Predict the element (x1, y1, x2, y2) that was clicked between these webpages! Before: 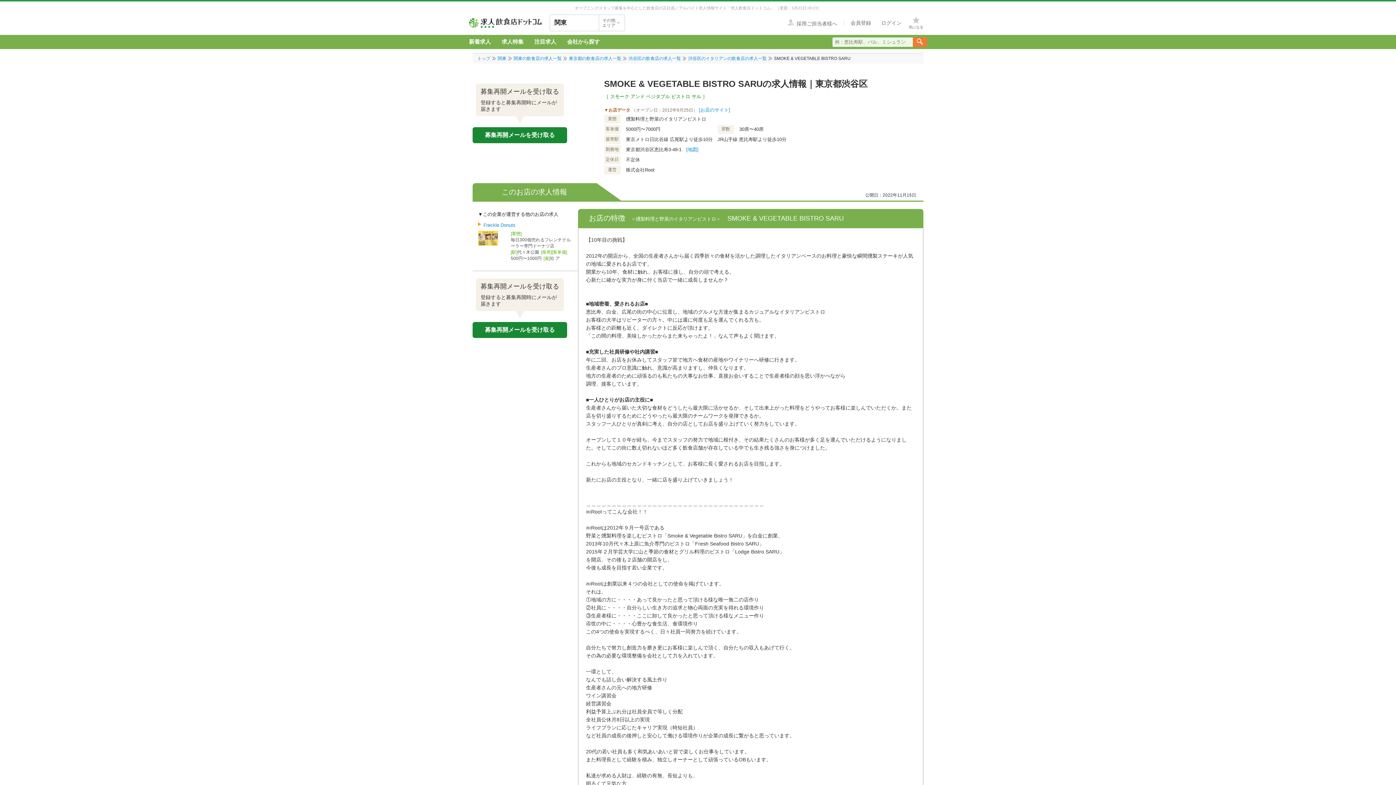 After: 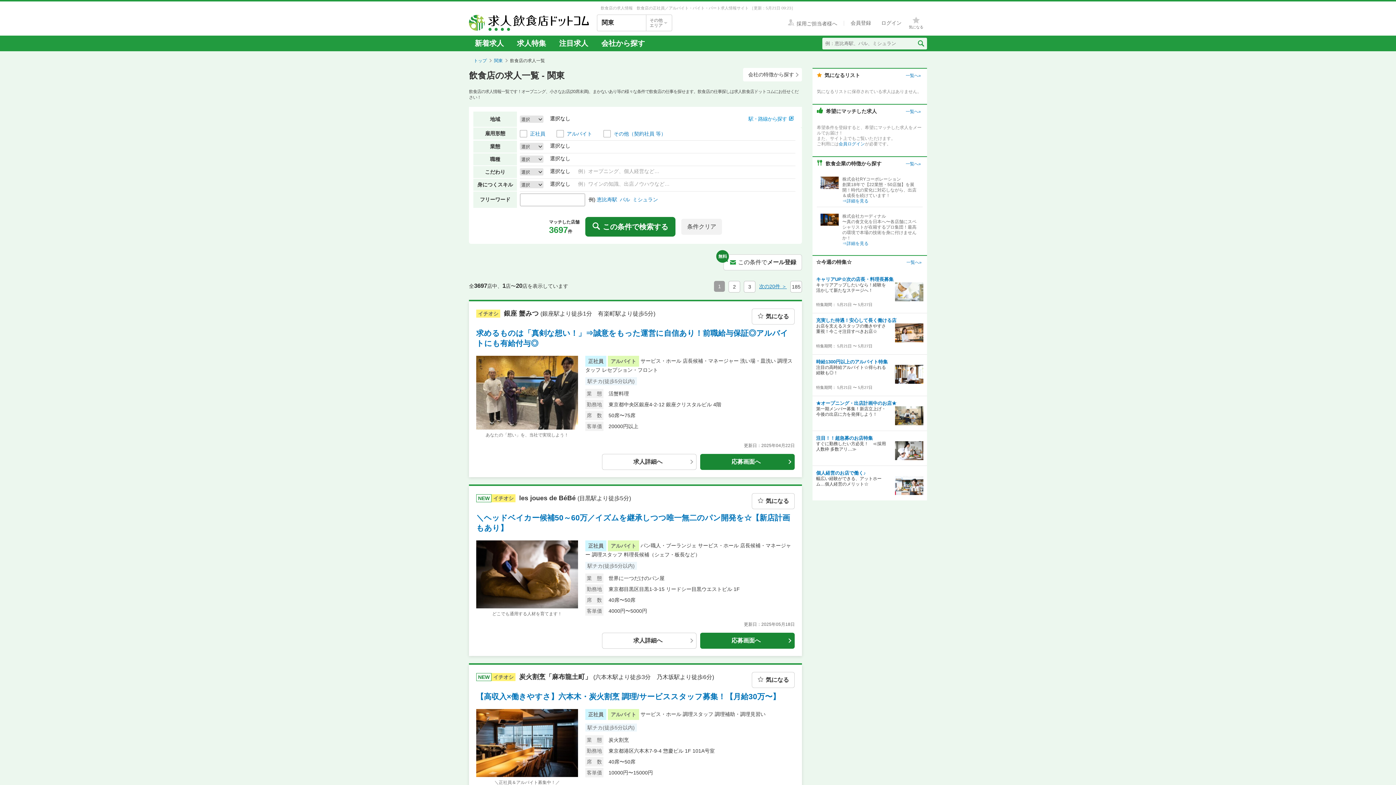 Action: bbox: (513, 56, 561, 61) label: 関東の飲食店の求人一覧